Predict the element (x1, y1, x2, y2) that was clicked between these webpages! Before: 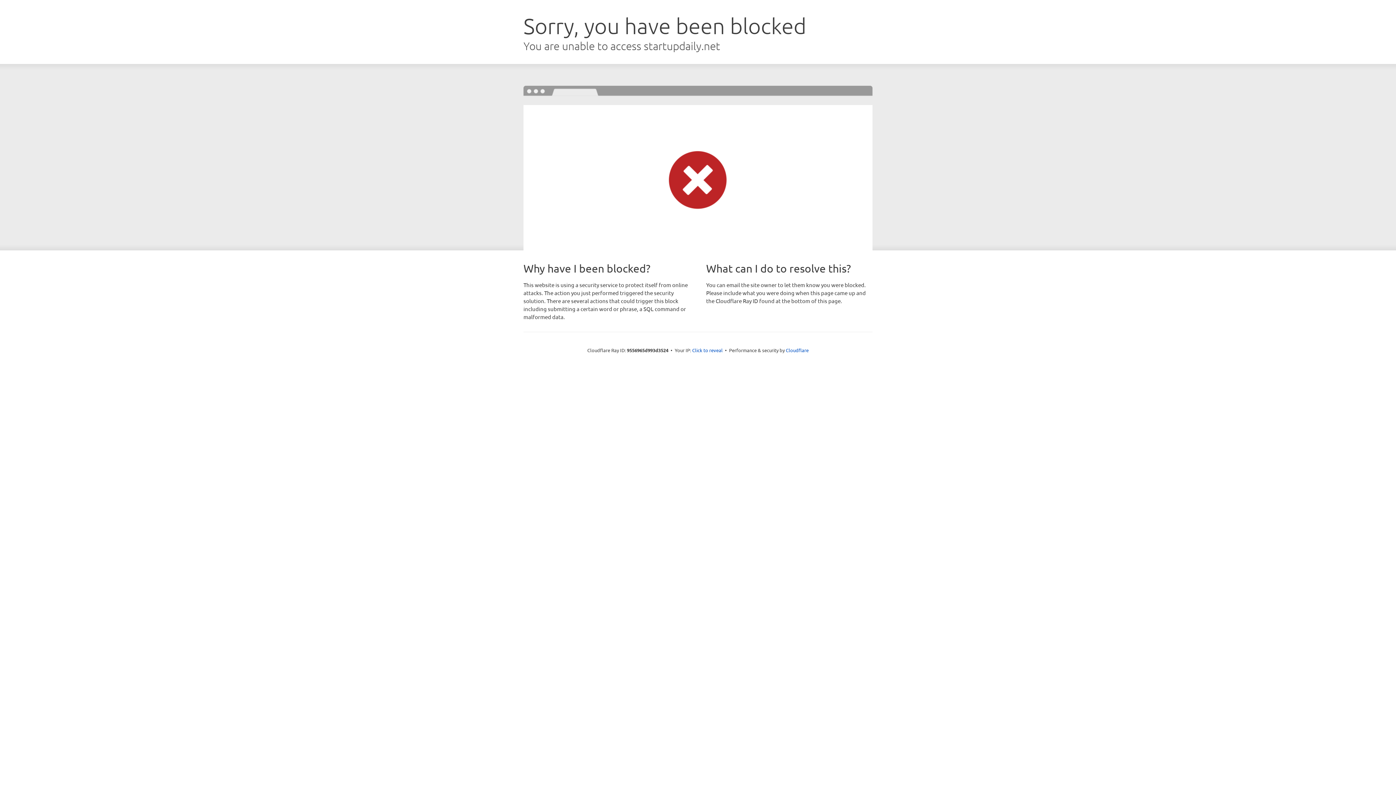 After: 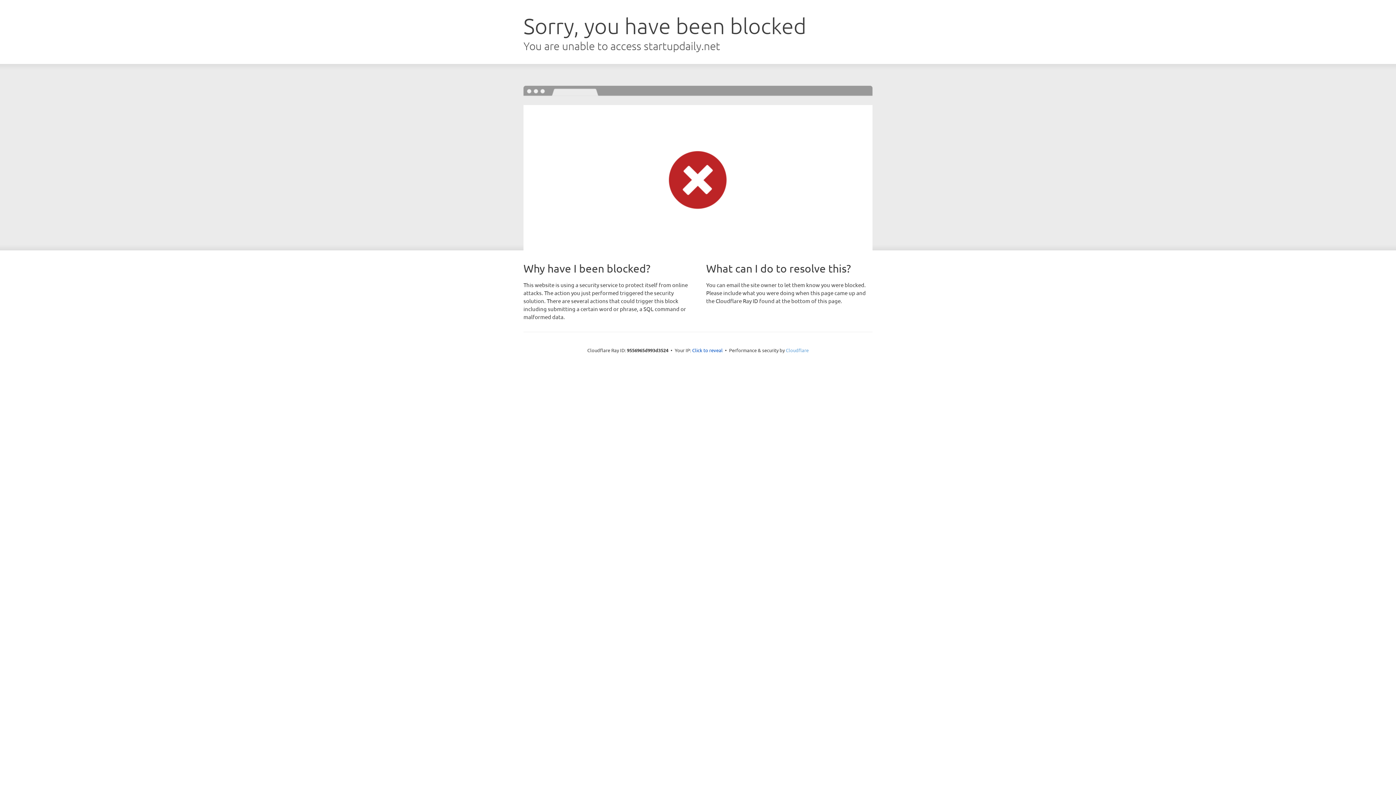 Action: label: Cloudflare bbox: (786, 347, 808, 353)